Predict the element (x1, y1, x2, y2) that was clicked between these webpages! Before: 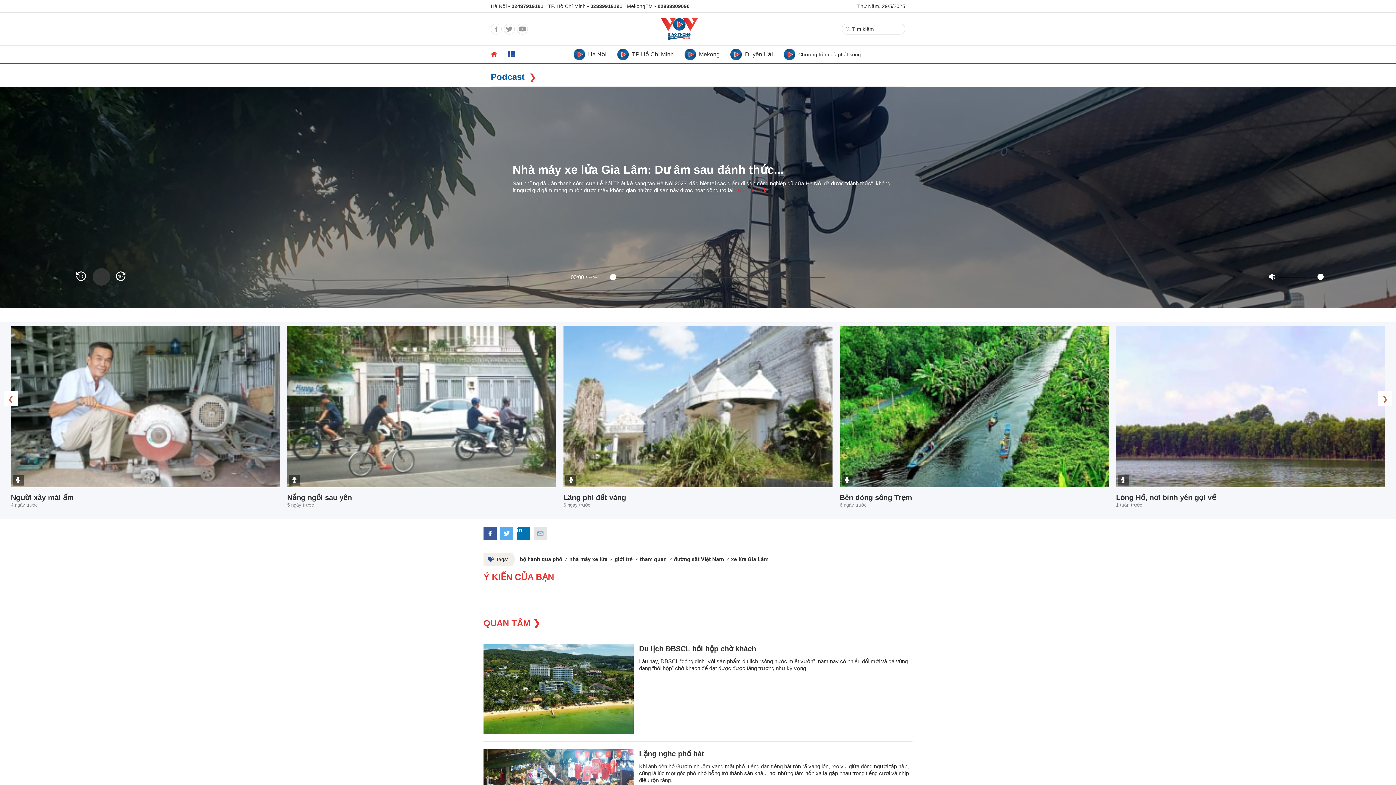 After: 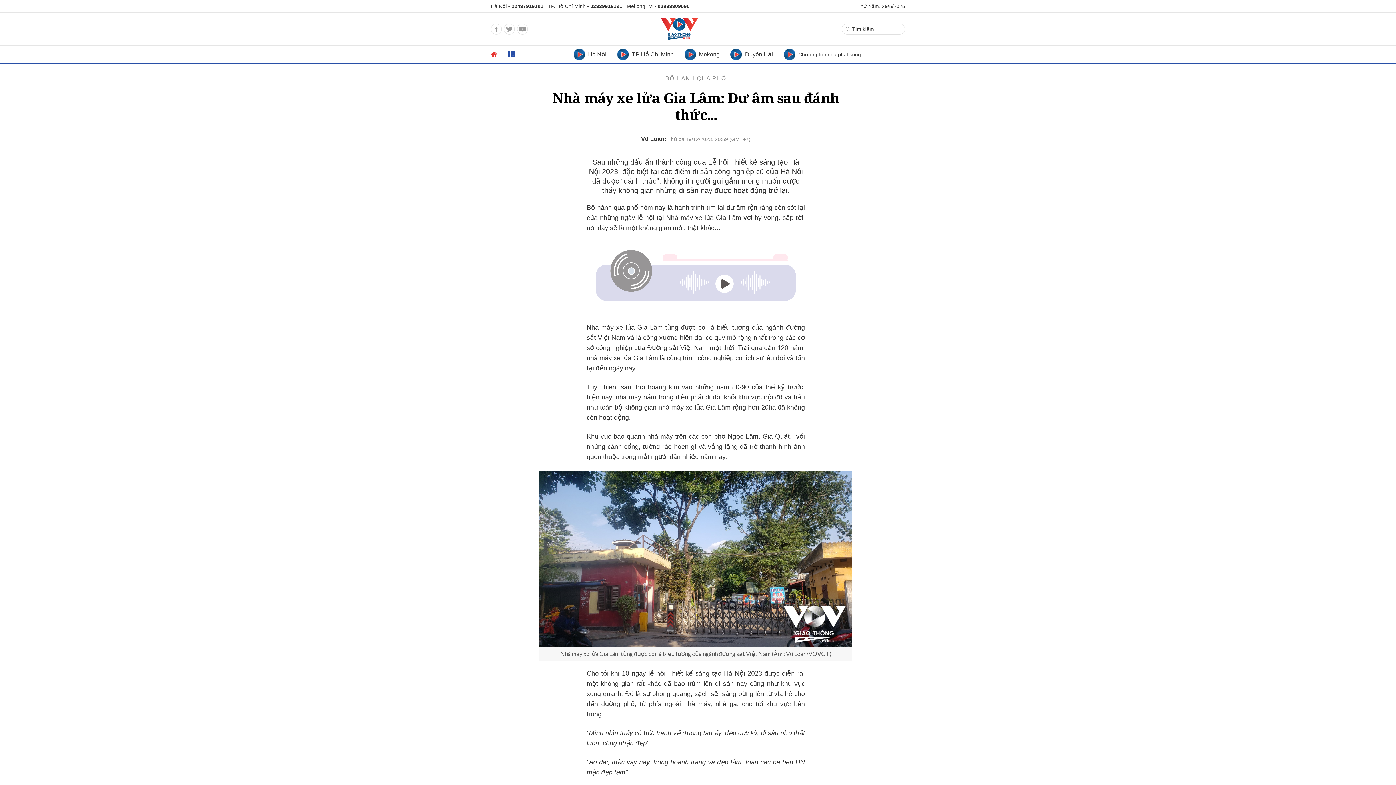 Action: label:  Đọc Thêm  bbox: (736, 187, 766, 193)